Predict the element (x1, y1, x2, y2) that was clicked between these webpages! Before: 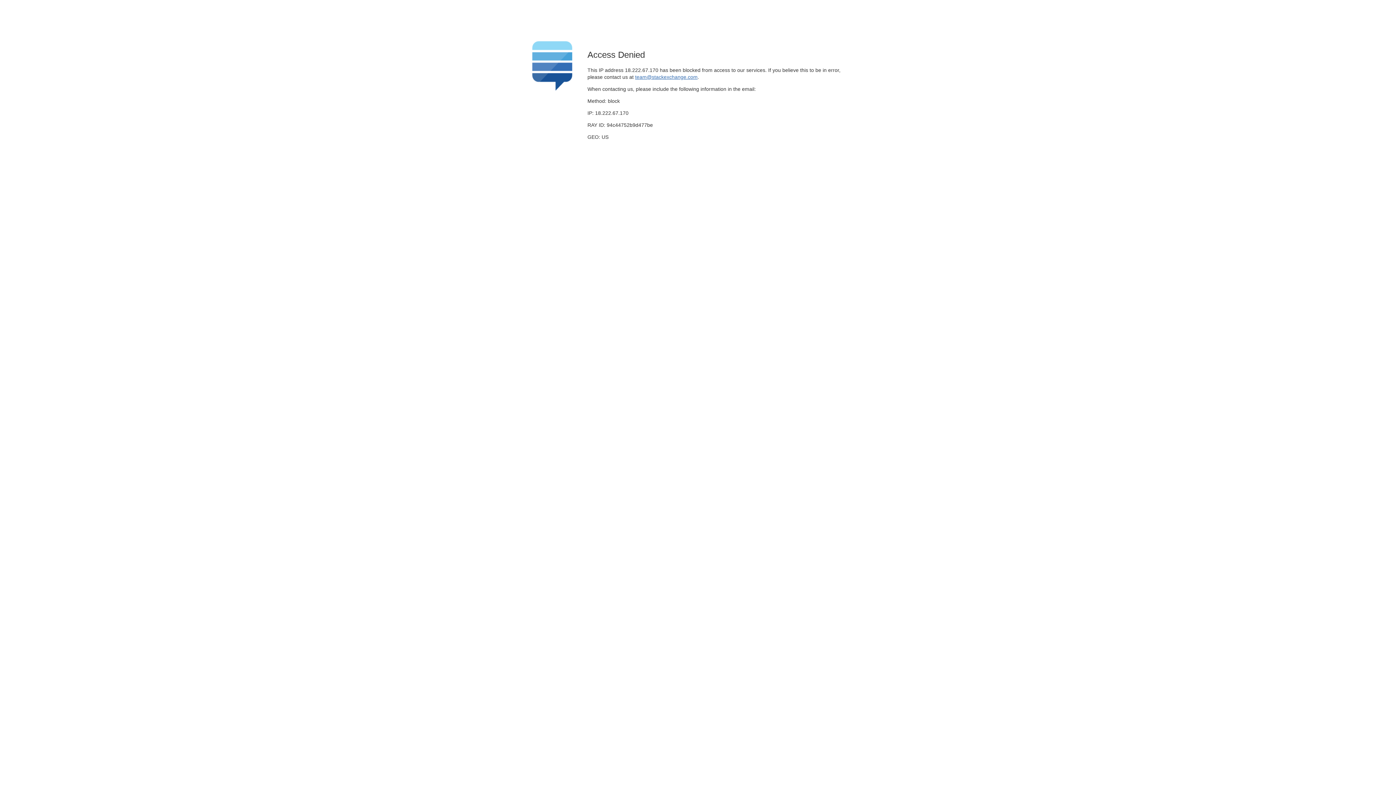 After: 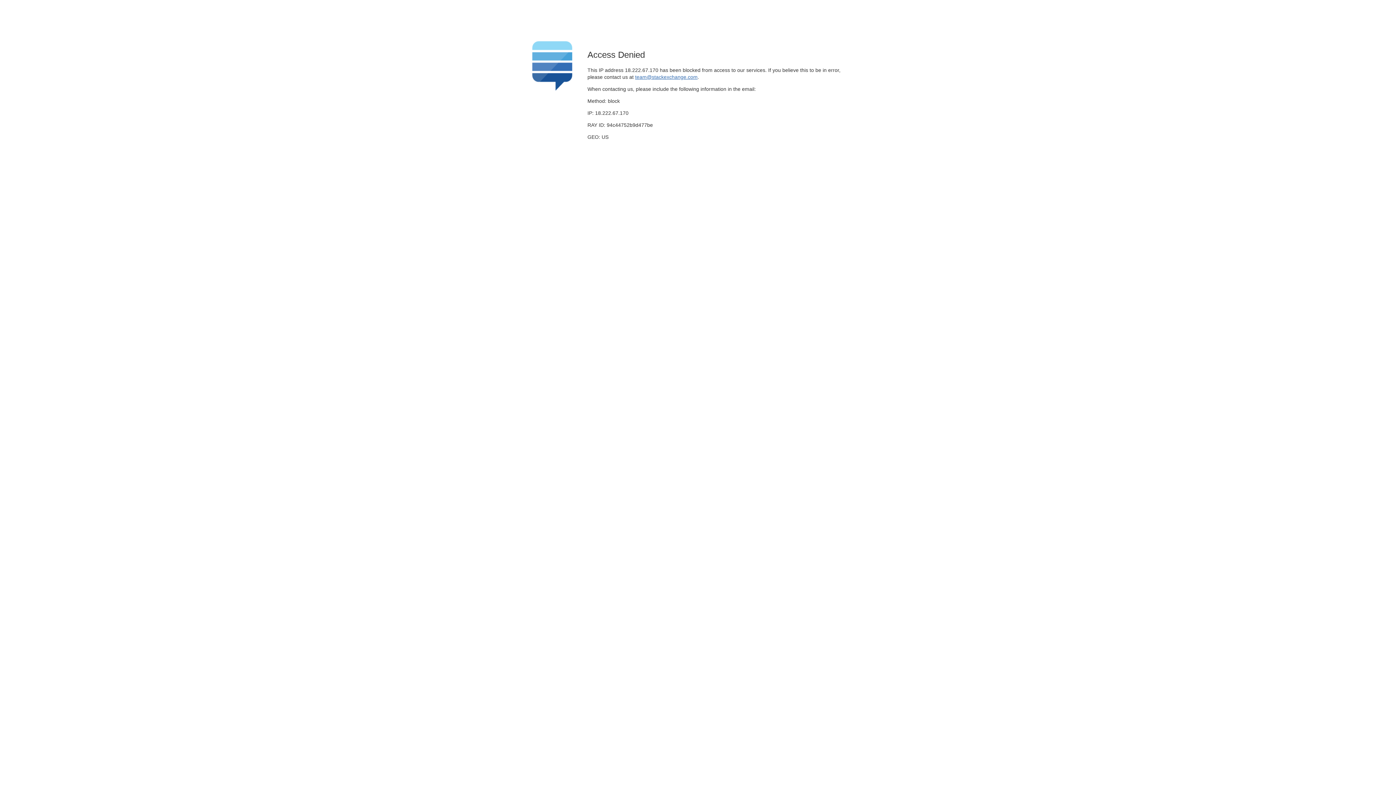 Action: label: team@stackexchange.com bbox: (635, 74, 697, 79)